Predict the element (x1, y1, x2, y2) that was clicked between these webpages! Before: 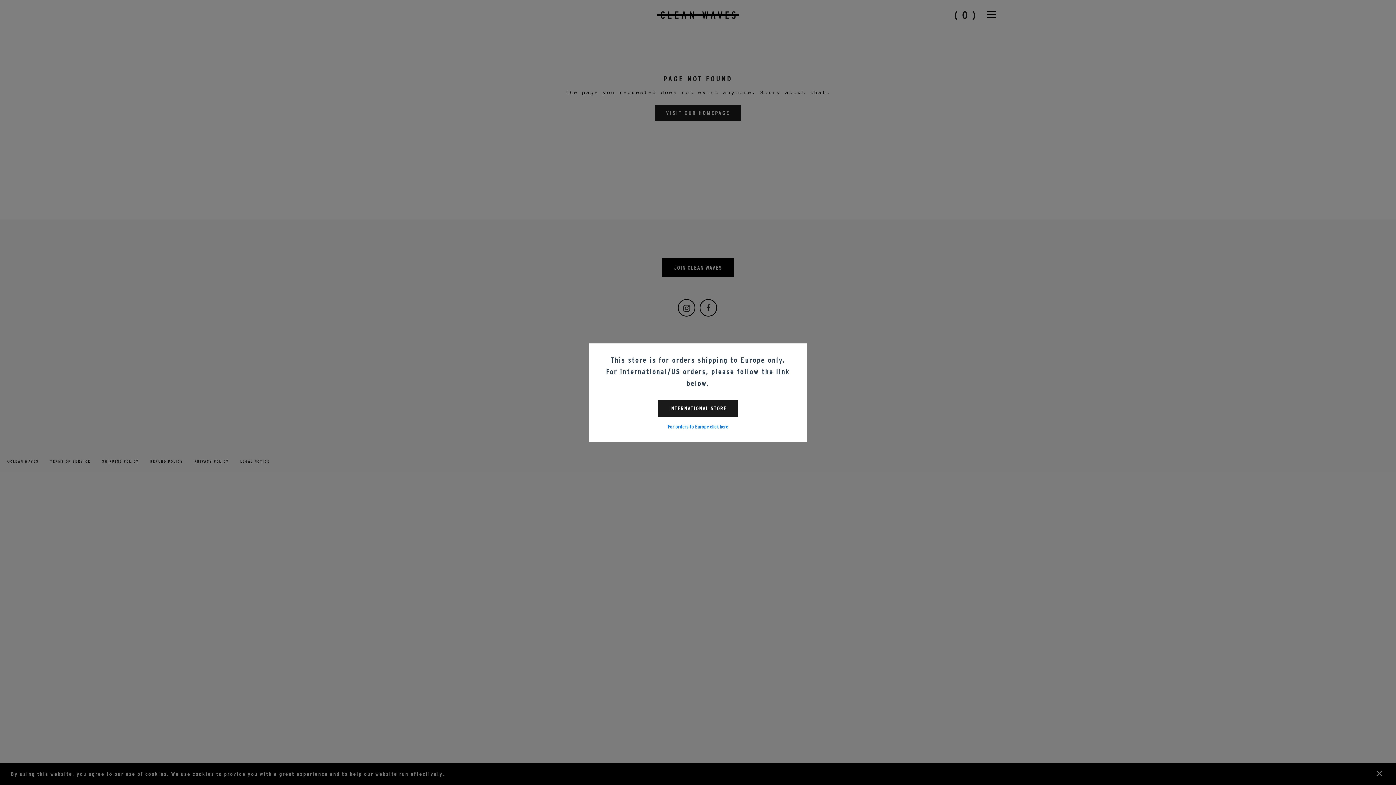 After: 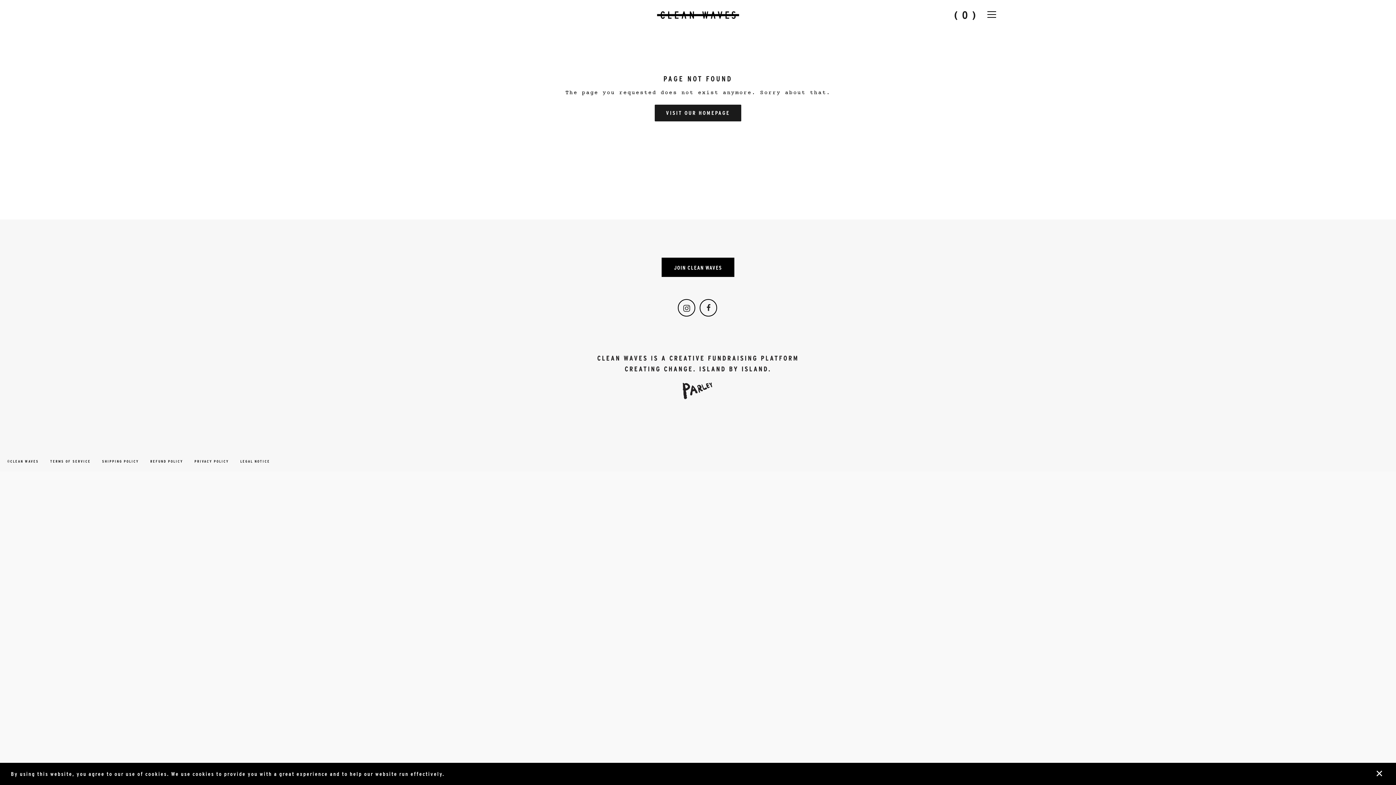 Action: bbox: (594, 422, 801, 431) label: For orders to Europe click here